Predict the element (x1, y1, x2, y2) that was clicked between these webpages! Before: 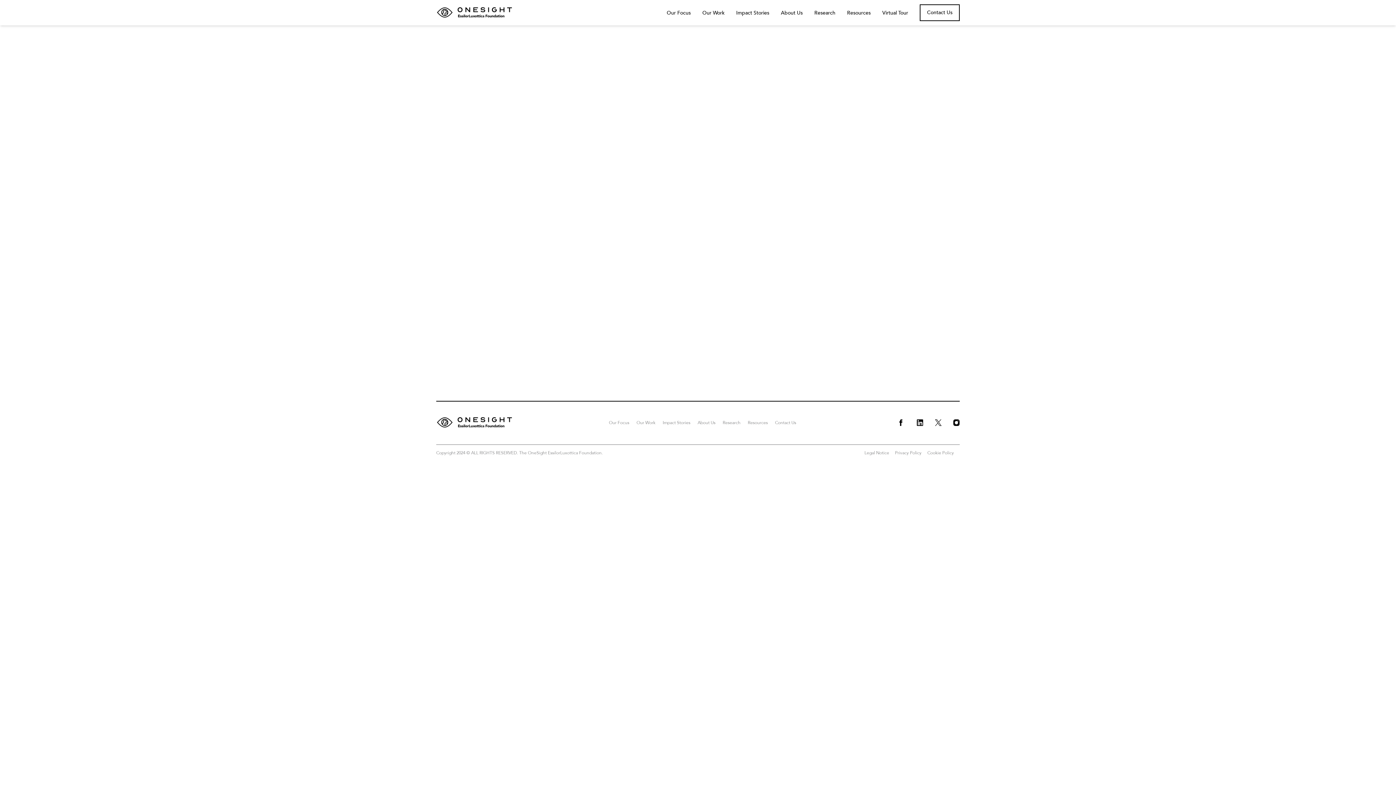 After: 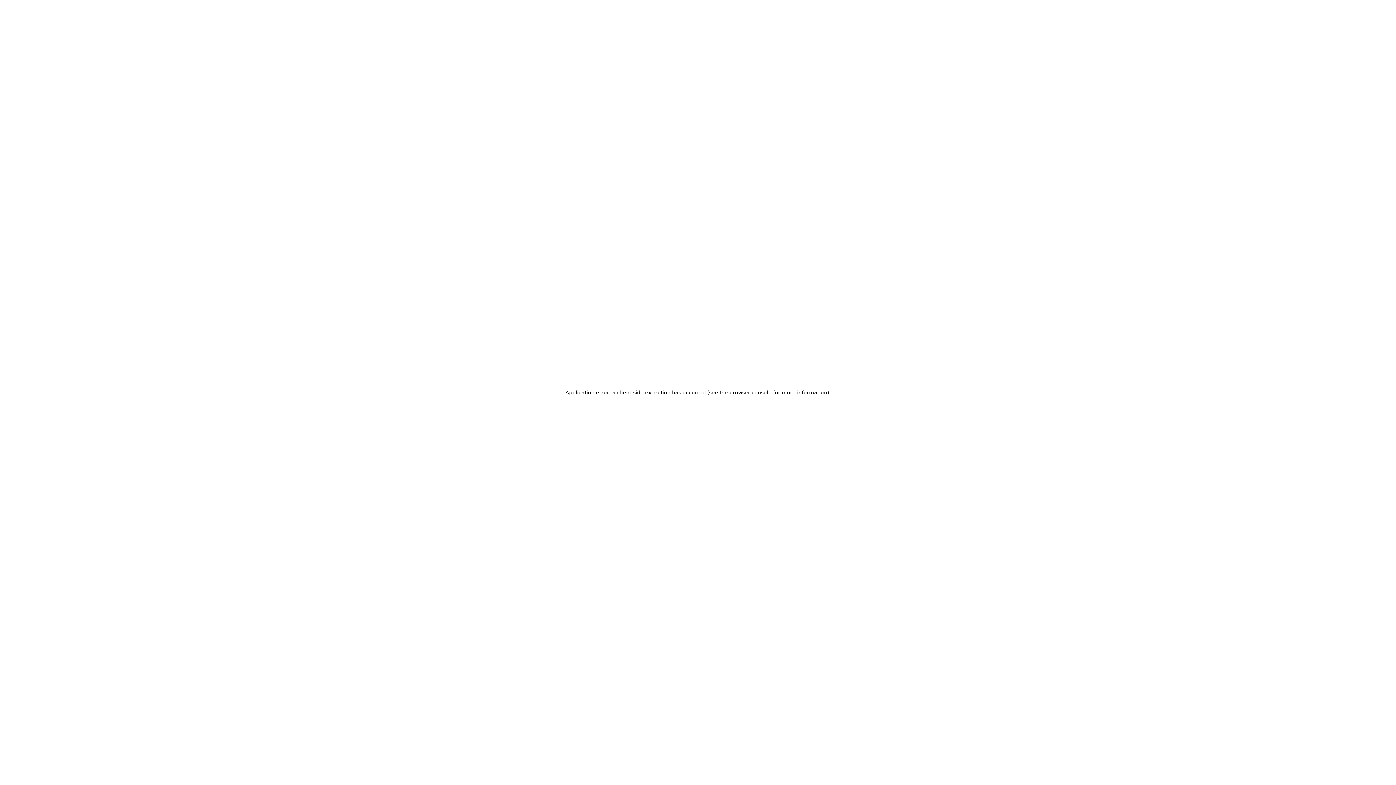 Action: bbox: (609, 420, 629, 425) label: Our Focus